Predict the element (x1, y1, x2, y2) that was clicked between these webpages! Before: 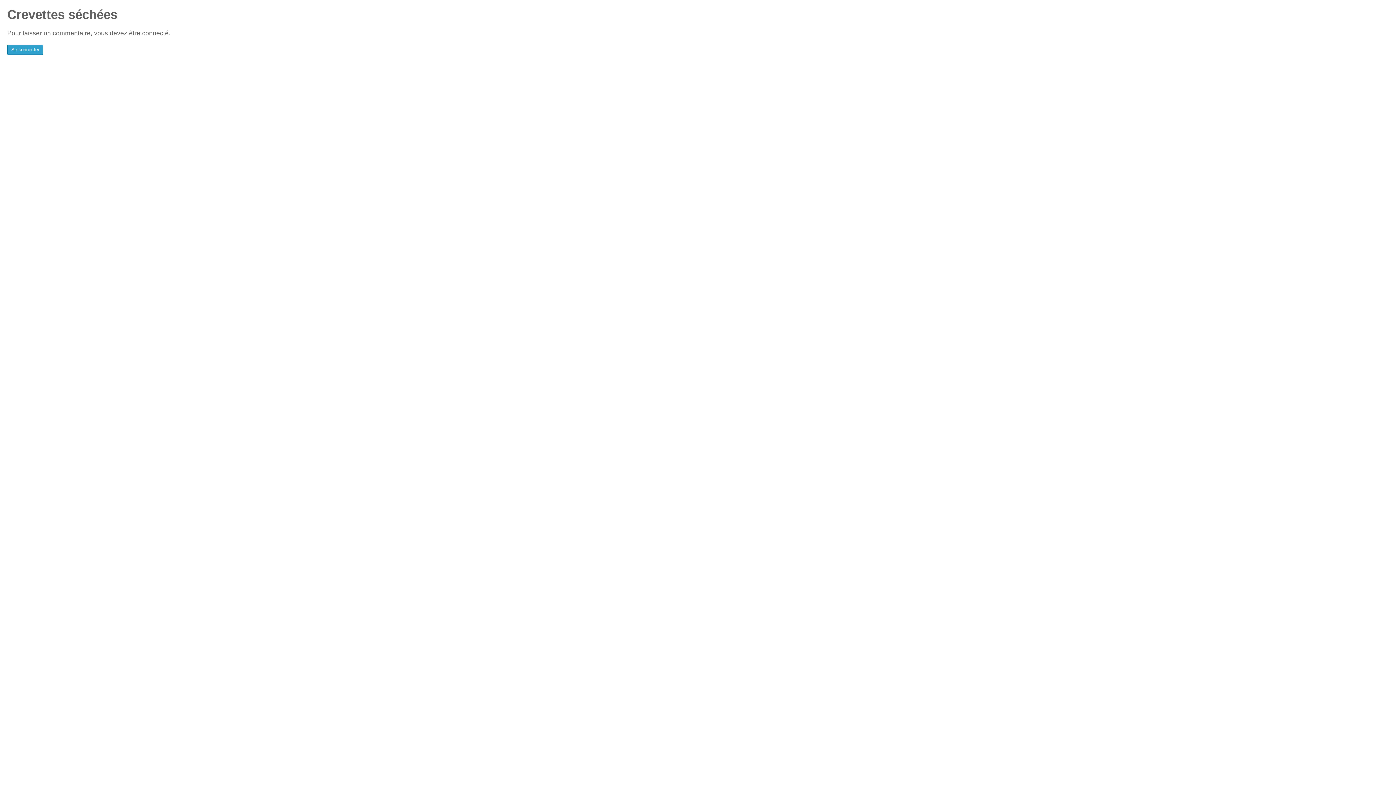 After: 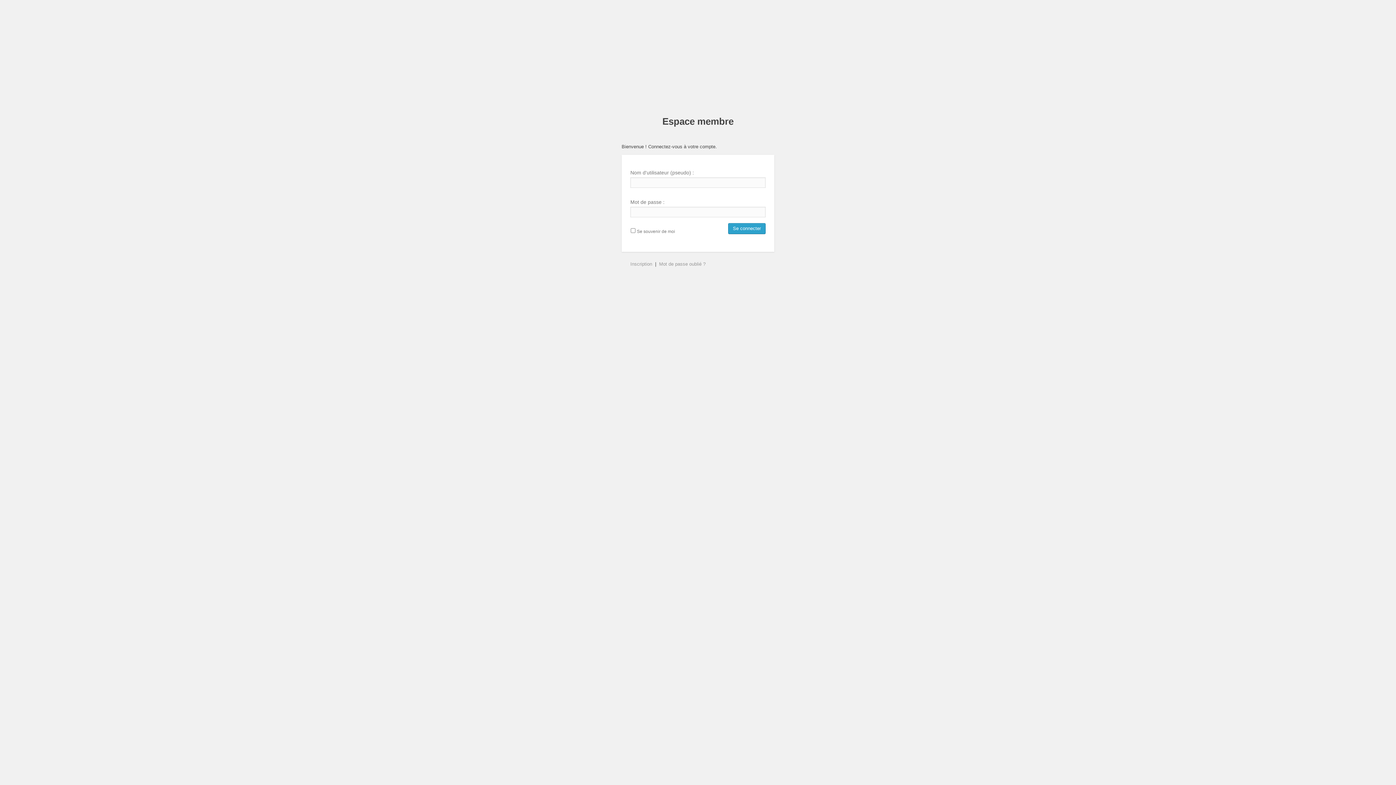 Action: label: Se connecter bbox: (7, 44, 43, 54)